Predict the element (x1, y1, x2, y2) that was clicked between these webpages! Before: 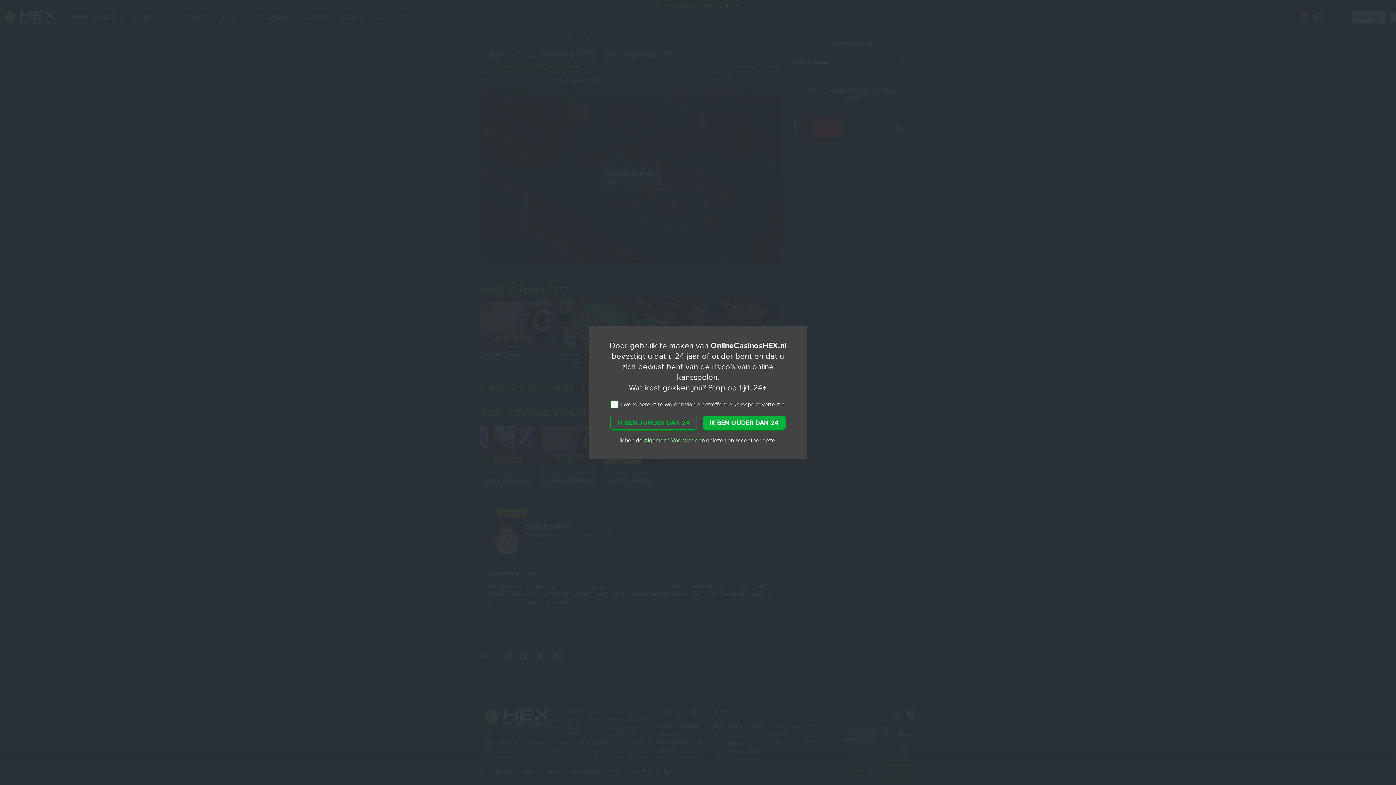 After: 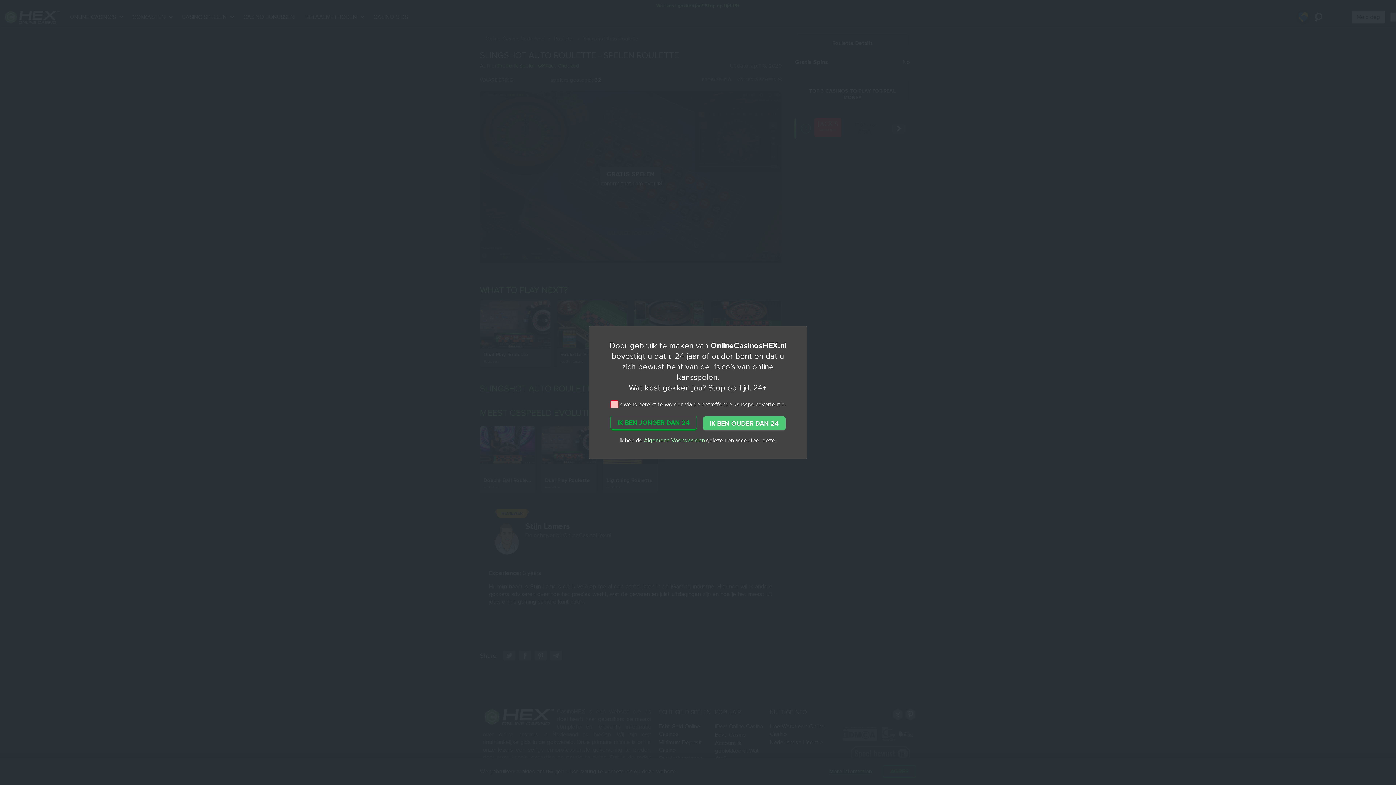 Action: bbox: (703, 416, 785, 429) label: Ik ben ouder dan 24